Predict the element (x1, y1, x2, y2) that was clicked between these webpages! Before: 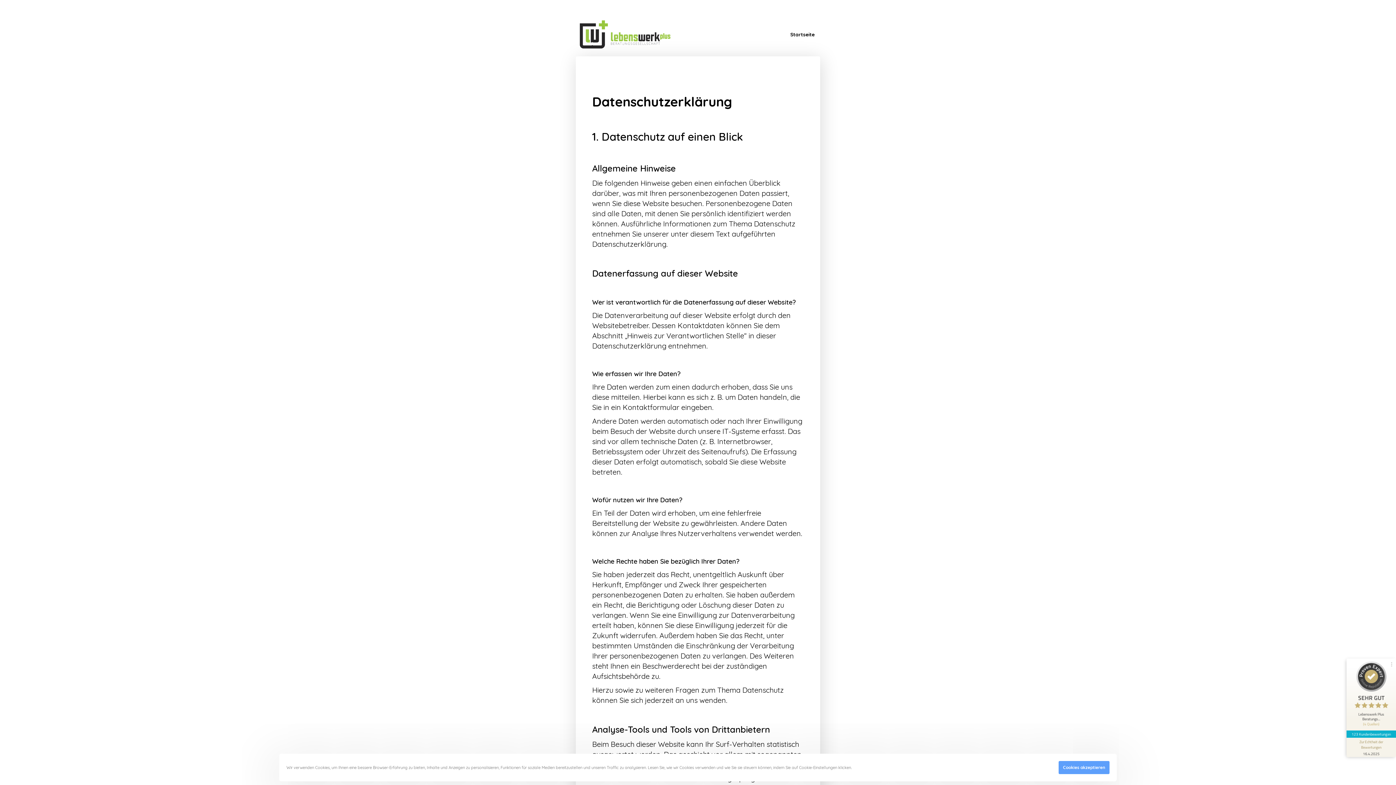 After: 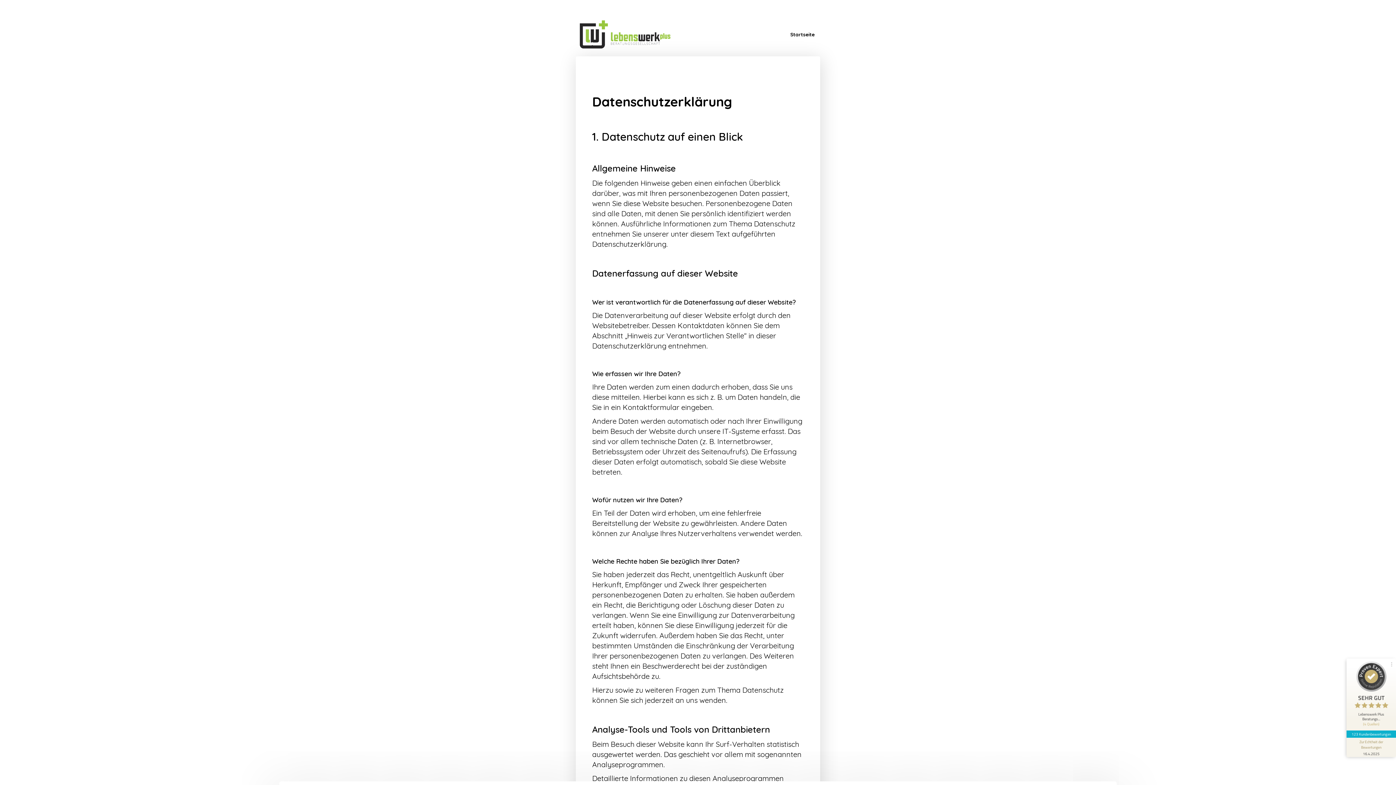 Action: label: Cookies ablehnen bbox: (1008, 761, 1053, 774)